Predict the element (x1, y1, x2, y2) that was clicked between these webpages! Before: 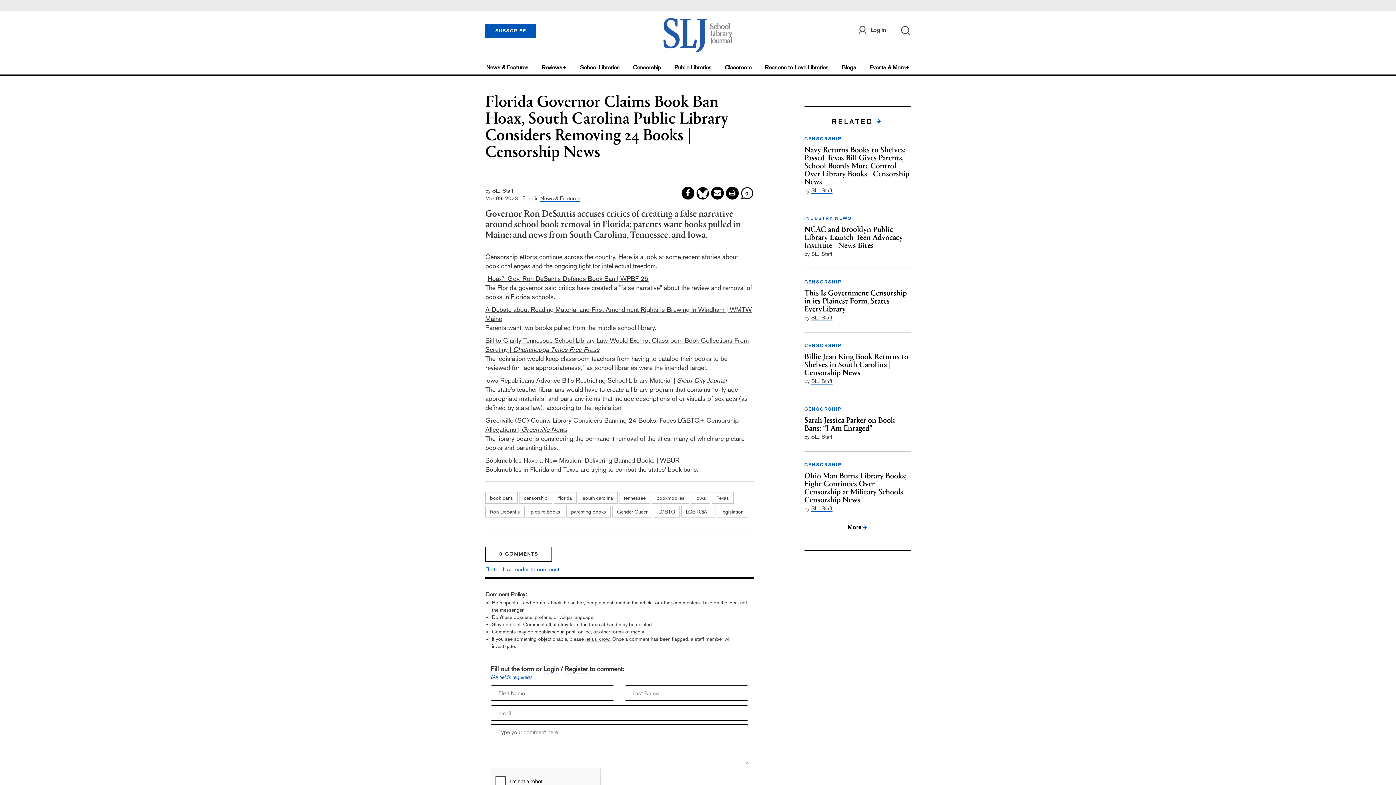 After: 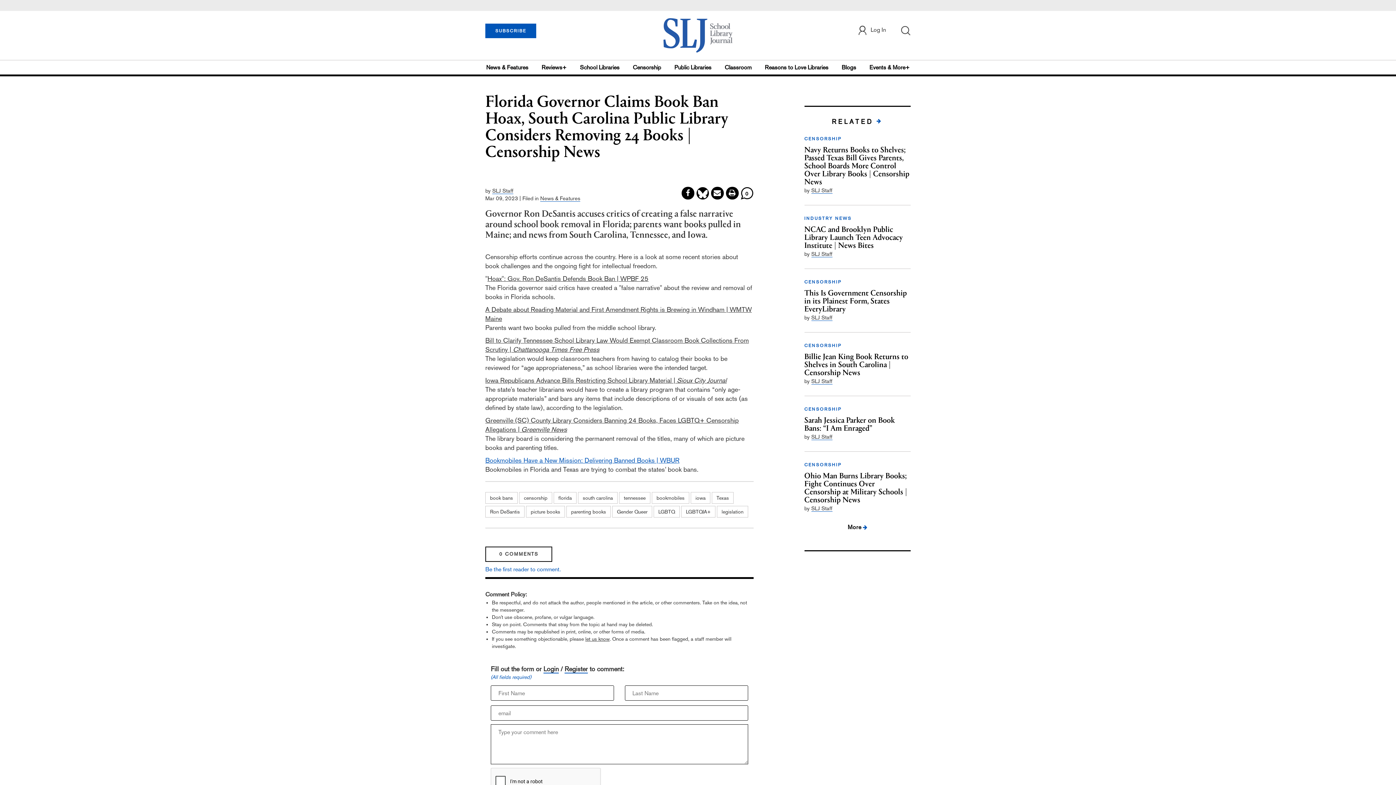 Action: bbox: (485, 456, 679, 464) label: Bookmobiles Have a New Mission: Delivering Banned Books | WBUR